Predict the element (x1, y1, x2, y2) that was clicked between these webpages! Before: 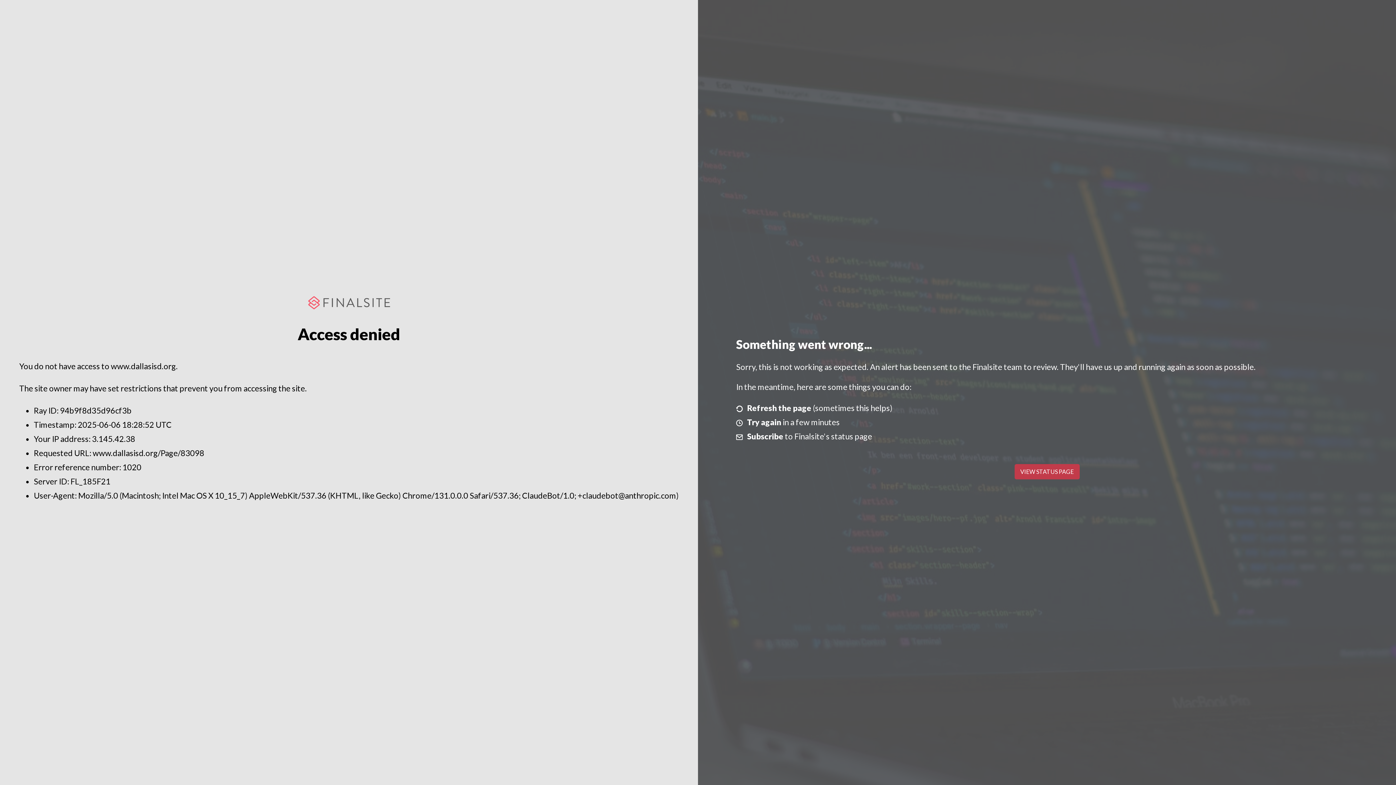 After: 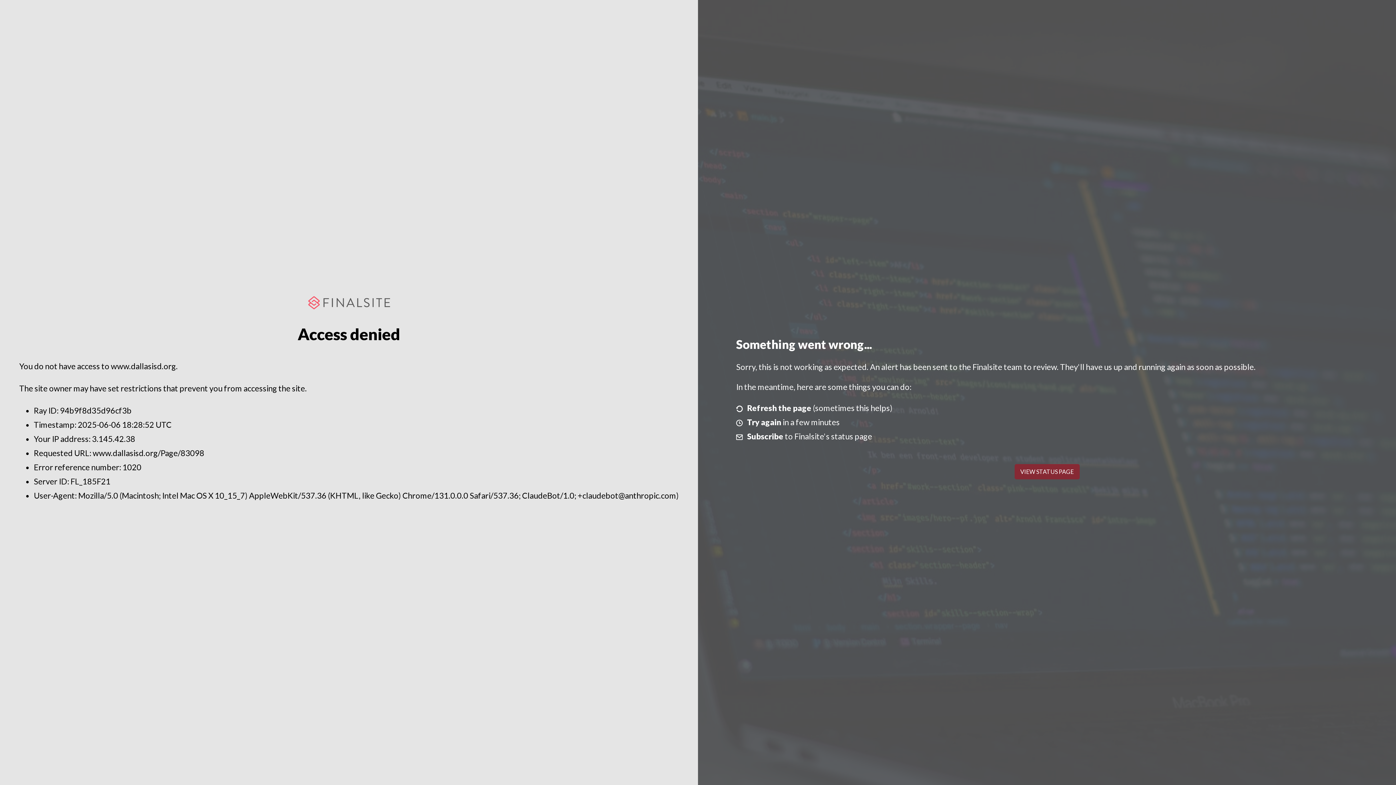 Action: label: VIEW STATUS PAGE bbox: (1014, 464, 1079, 479)